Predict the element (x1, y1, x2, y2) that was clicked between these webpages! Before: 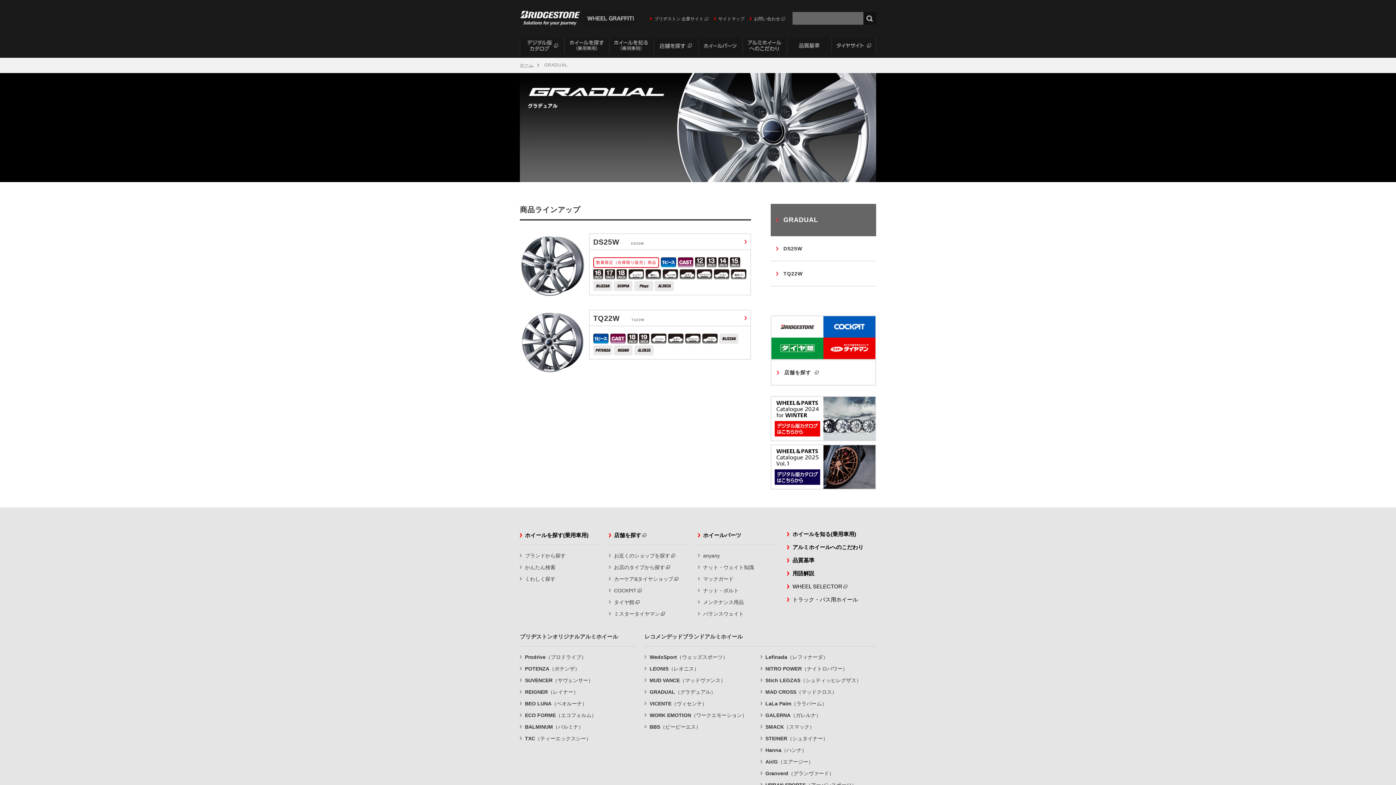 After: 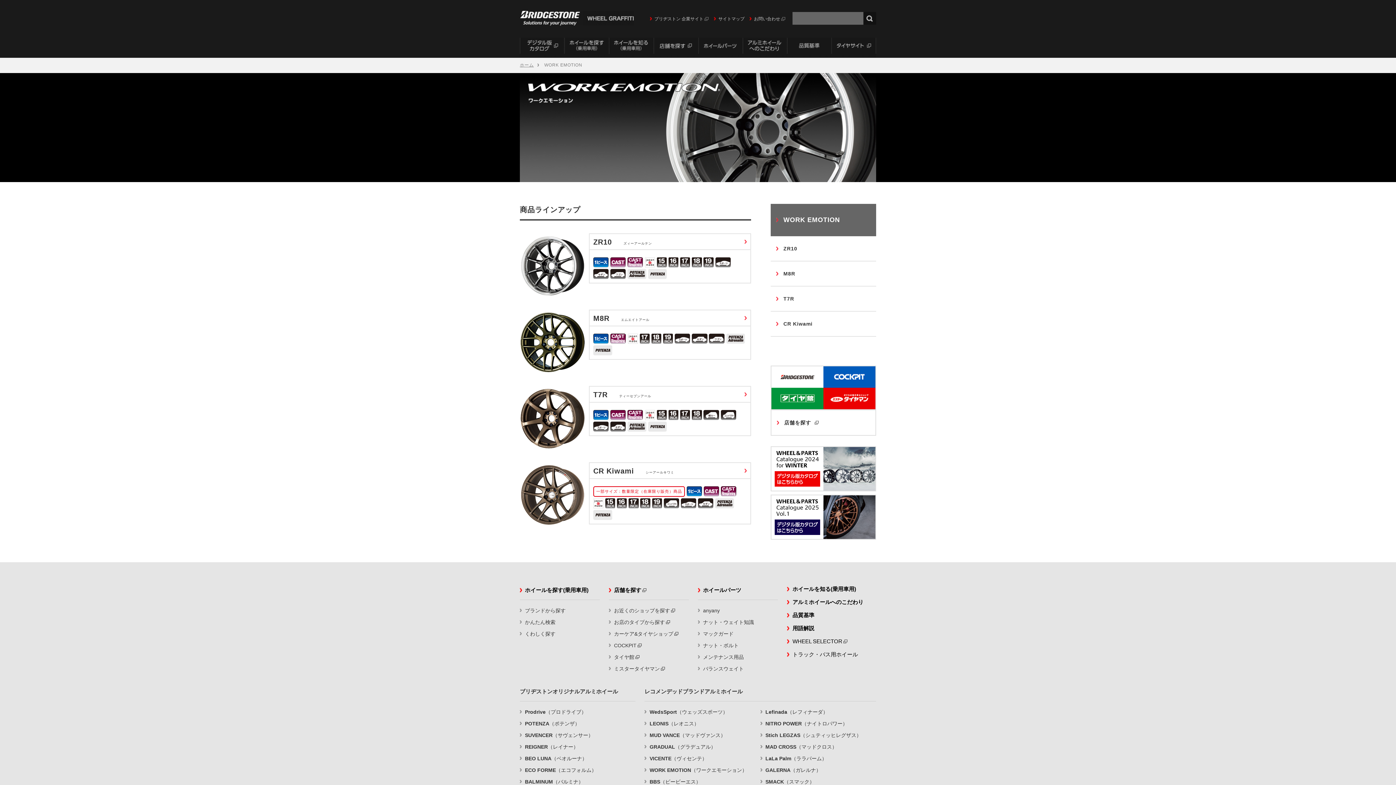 Action: label: WORK EMOTION（ワークエモーション） bbox: (649, 712, 747, 718)